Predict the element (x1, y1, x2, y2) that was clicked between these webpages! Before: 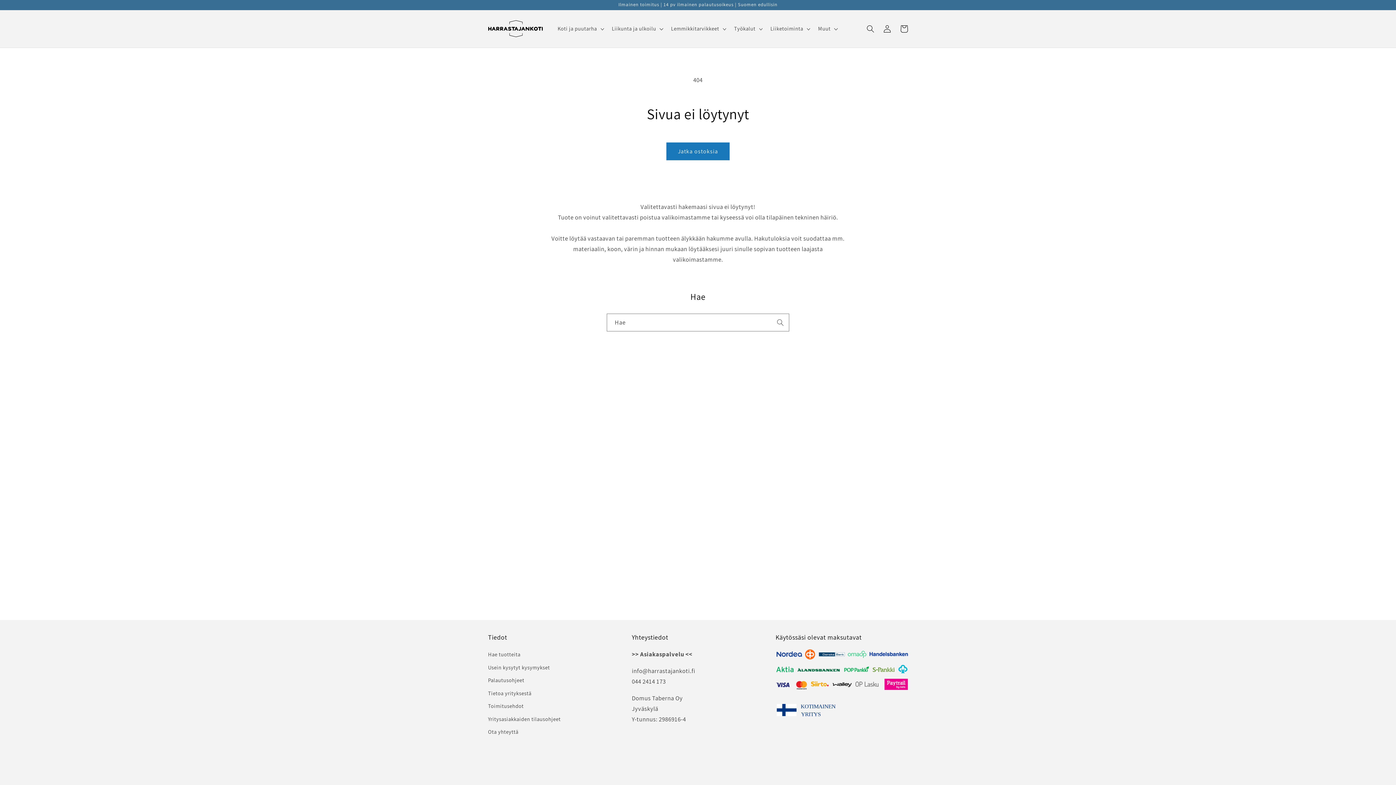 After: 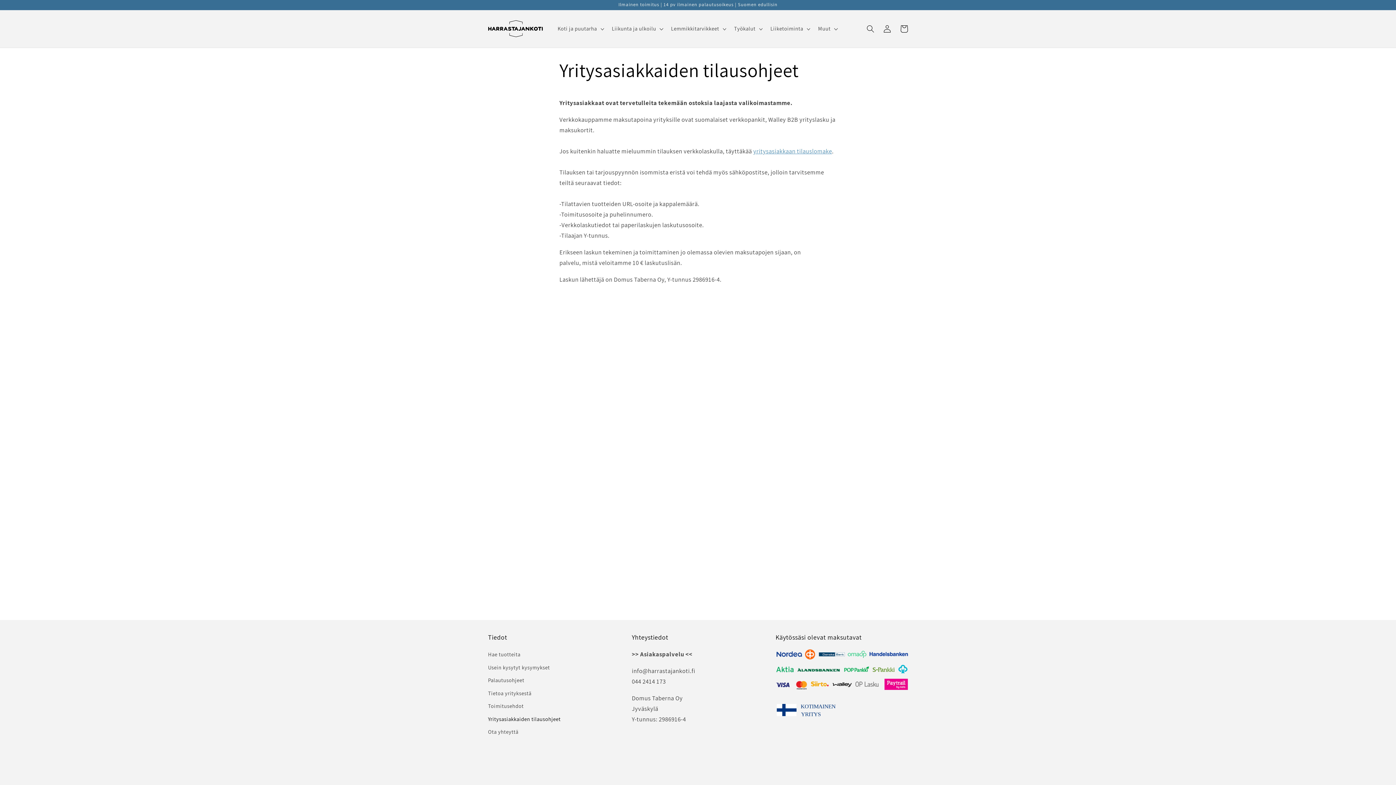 Action: bbox: (488, 712, 560, 725) label: Yritysasiakkaiden tilausohjeet